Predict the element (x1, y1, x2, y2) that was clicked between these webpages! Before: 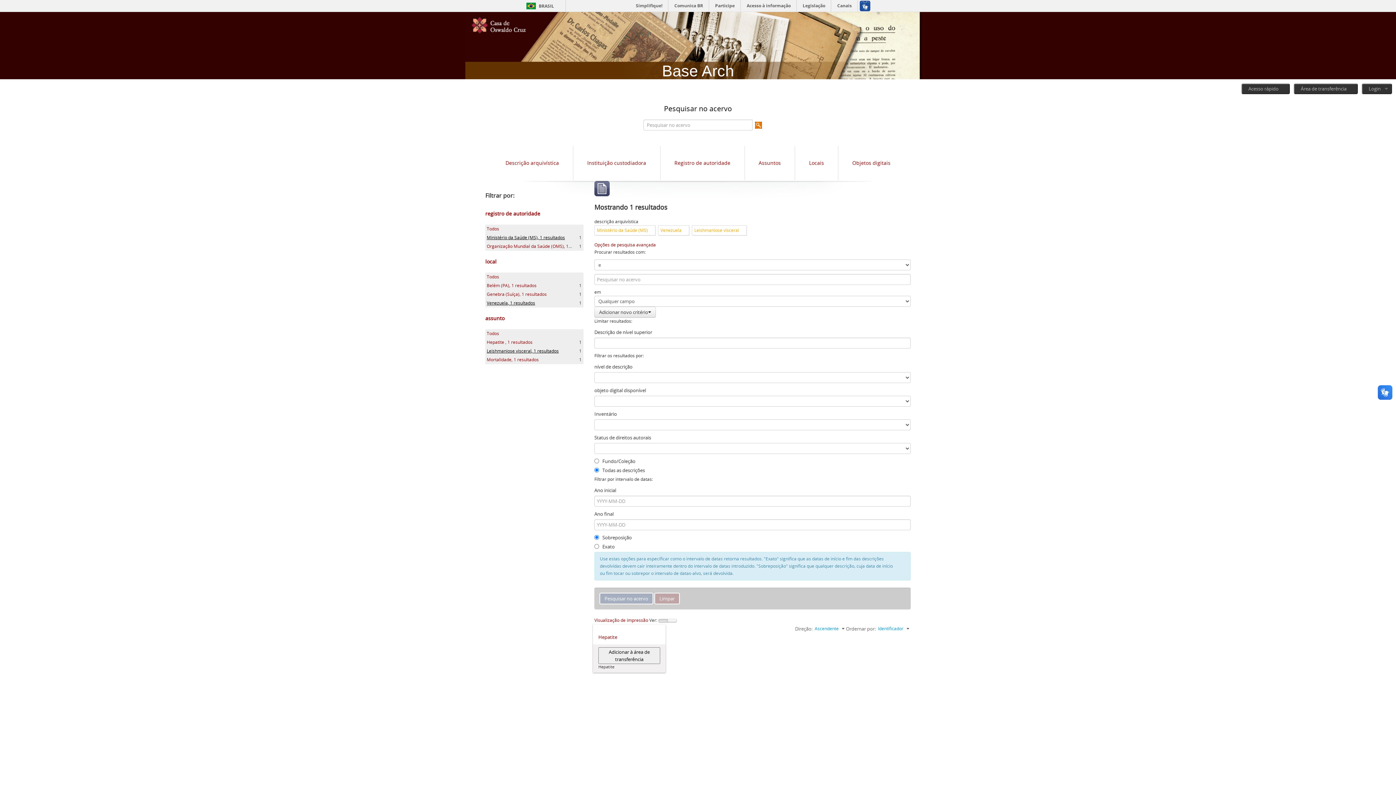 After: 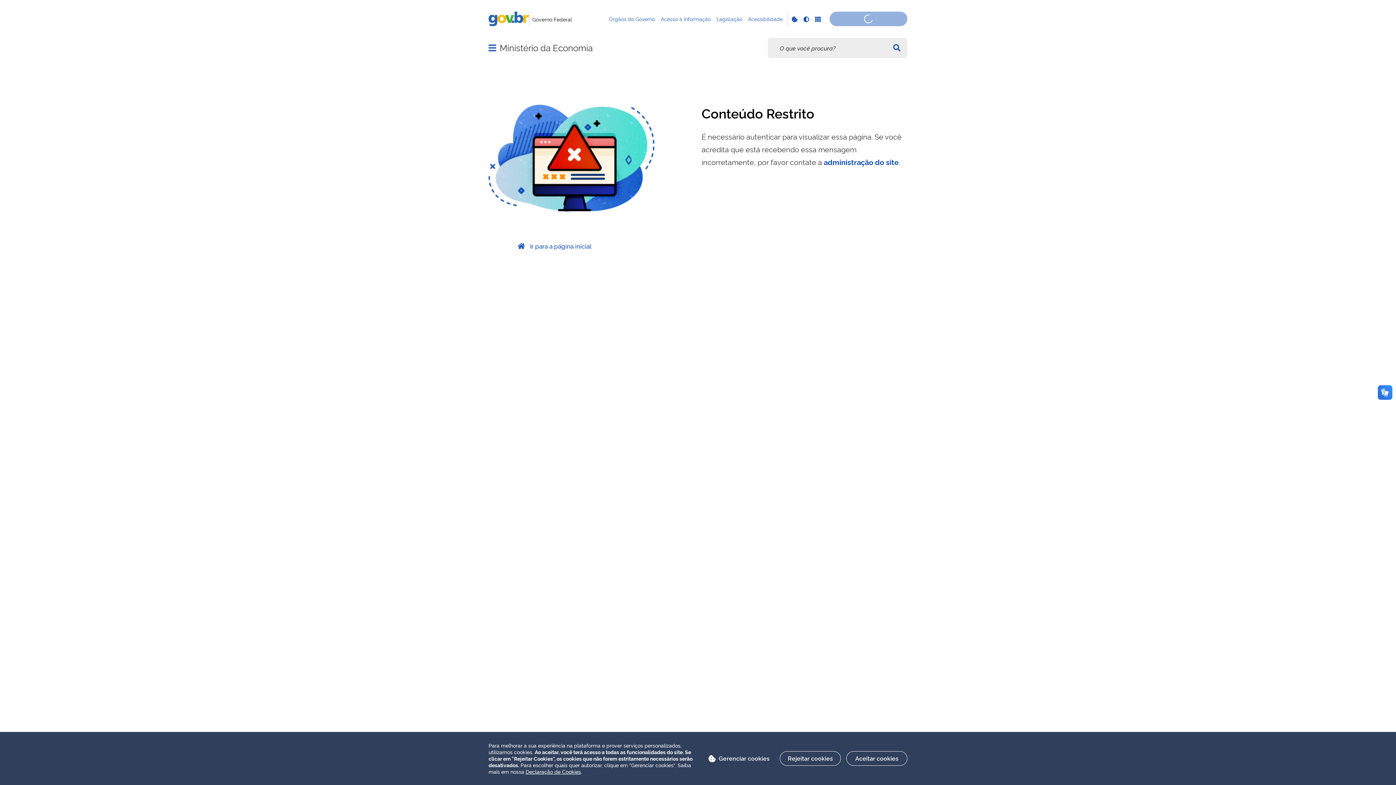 Action: label: Simplifique! bbox: (631, 0, 668, 11)